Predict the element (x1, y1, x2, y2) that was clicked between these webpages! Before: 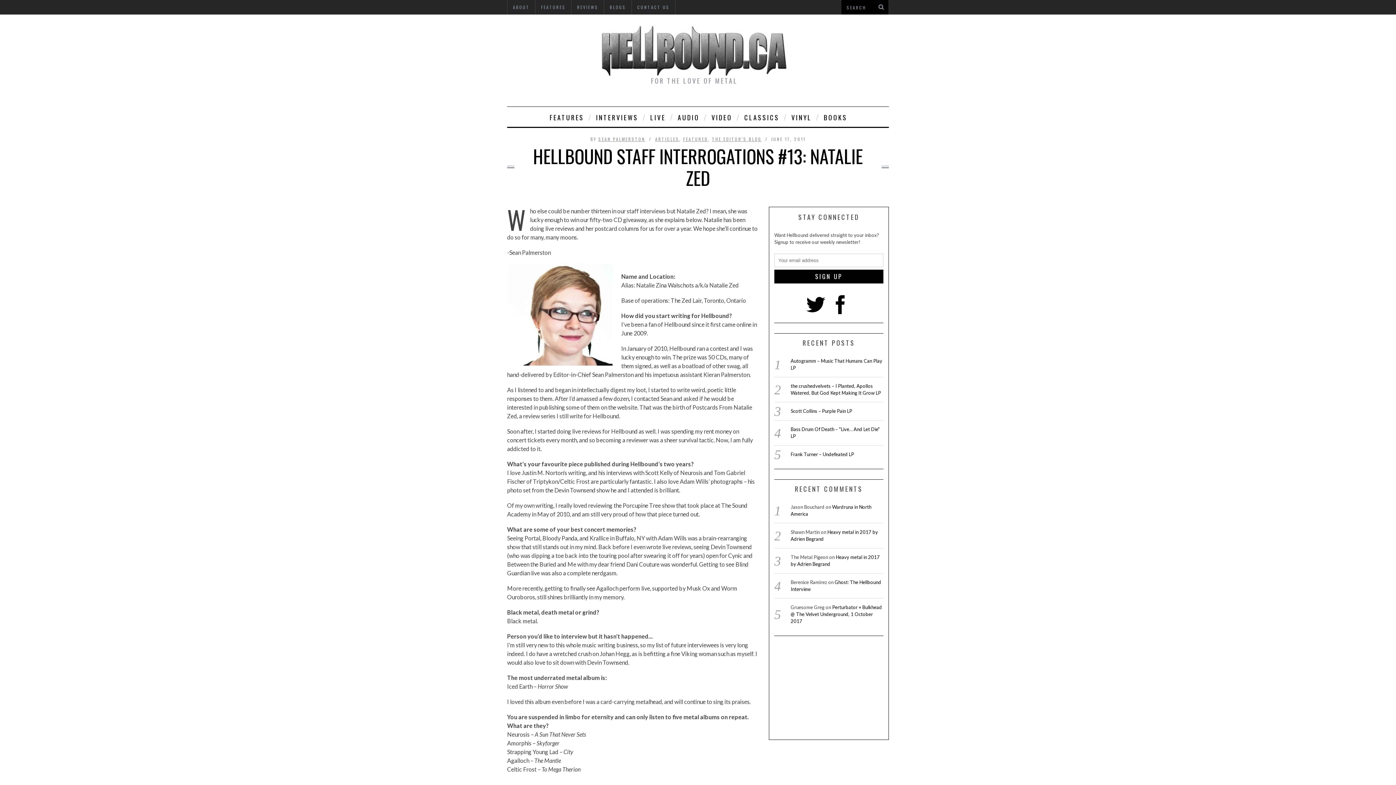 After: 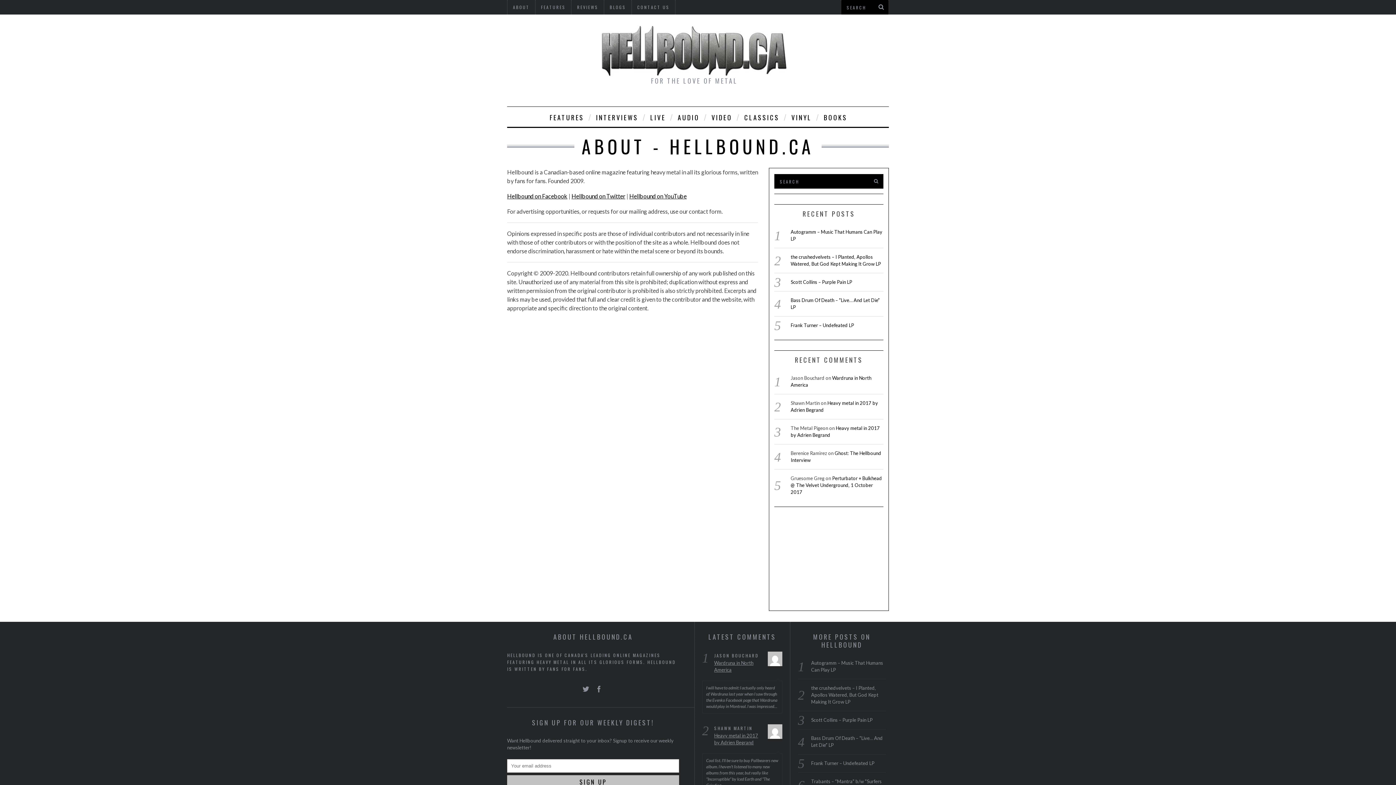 Action: bbox: (507, 0, 535, 14) label: ABOUT